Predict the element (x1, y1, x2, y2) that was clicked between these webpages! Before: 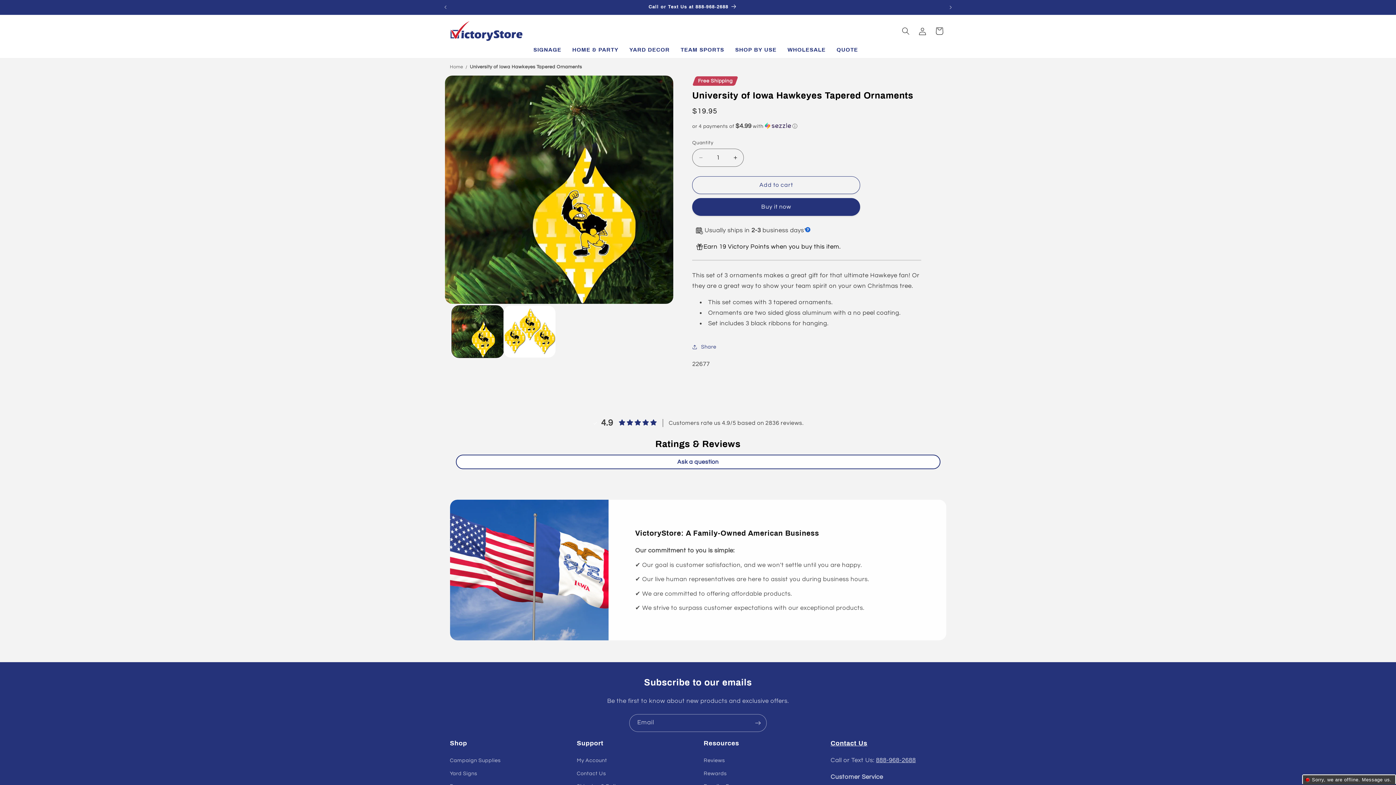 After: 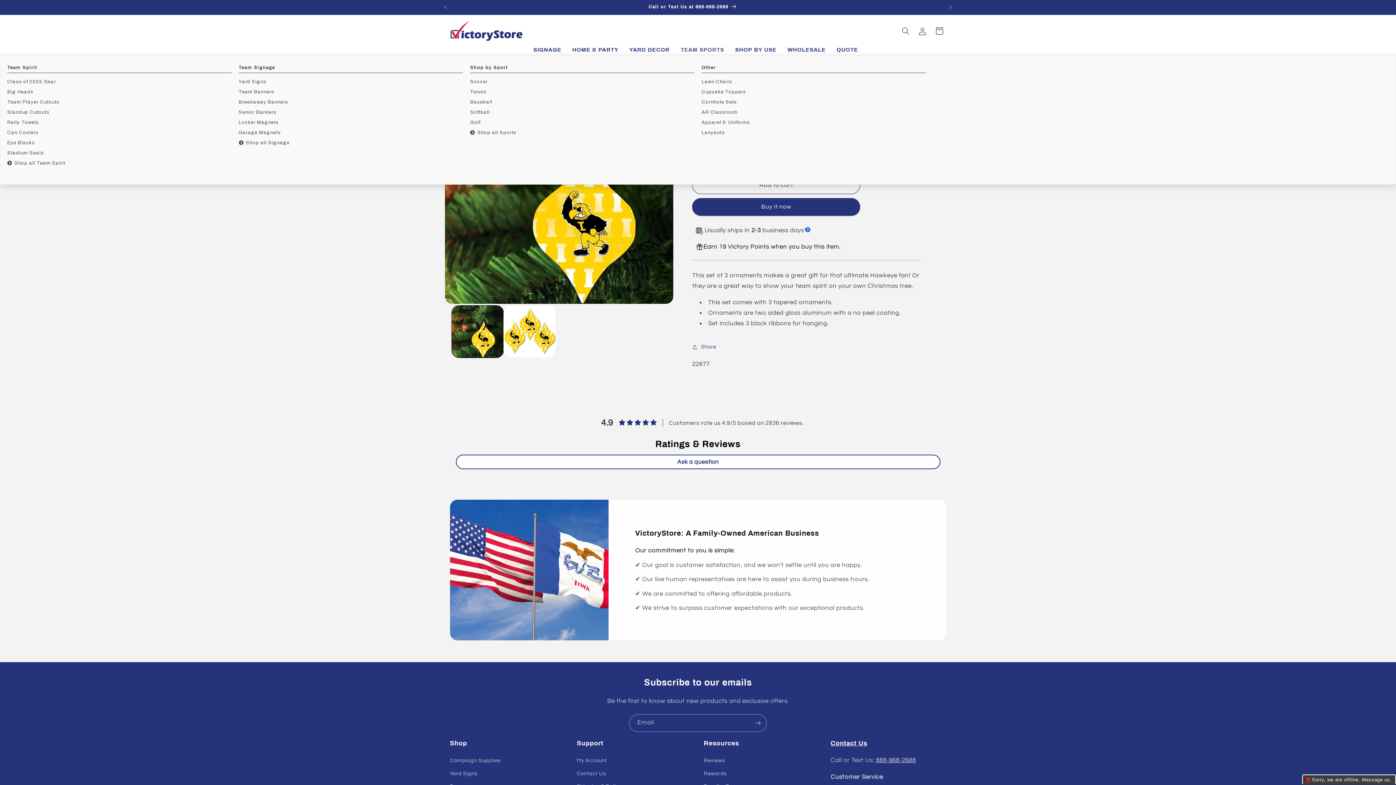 Action: label: TEAM SPORTS bbox: (675, 44, 729, 55)